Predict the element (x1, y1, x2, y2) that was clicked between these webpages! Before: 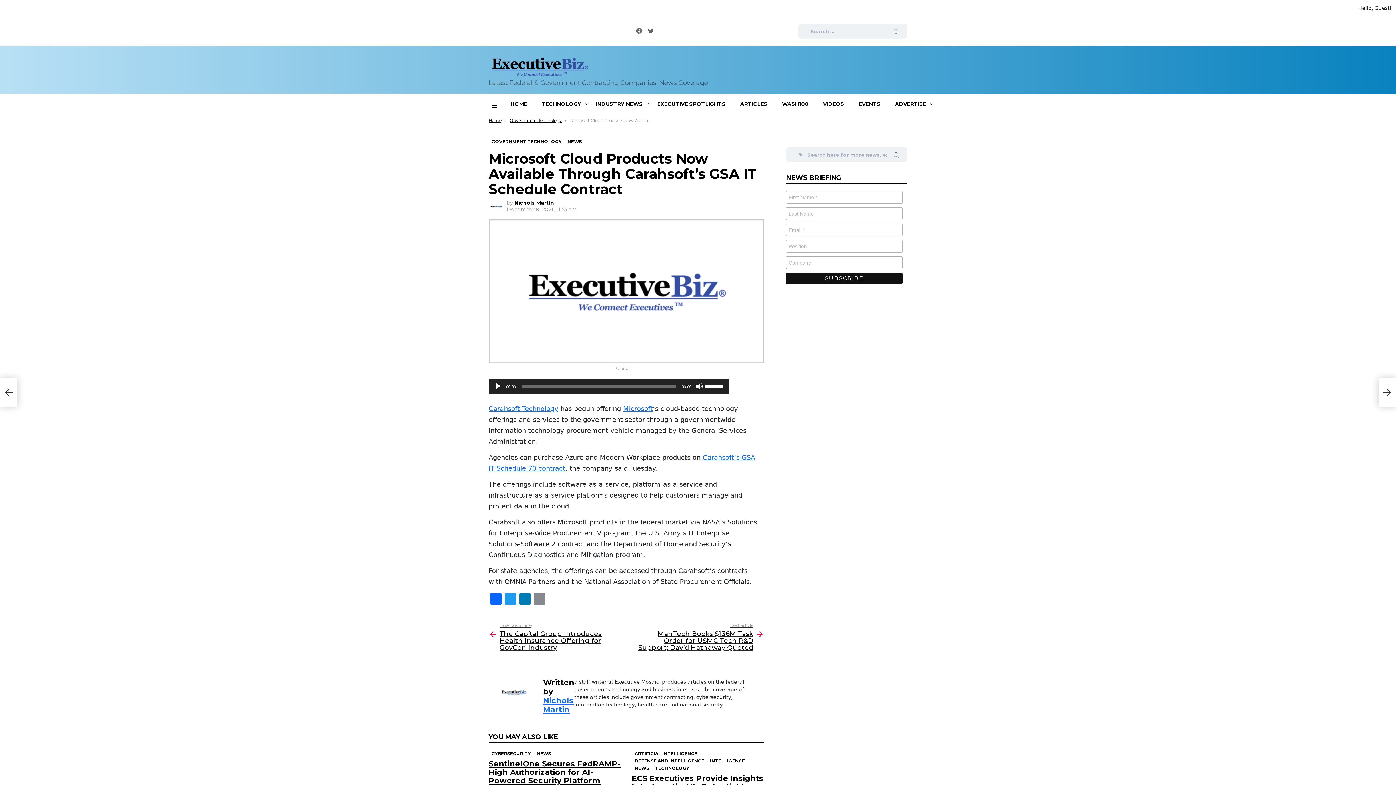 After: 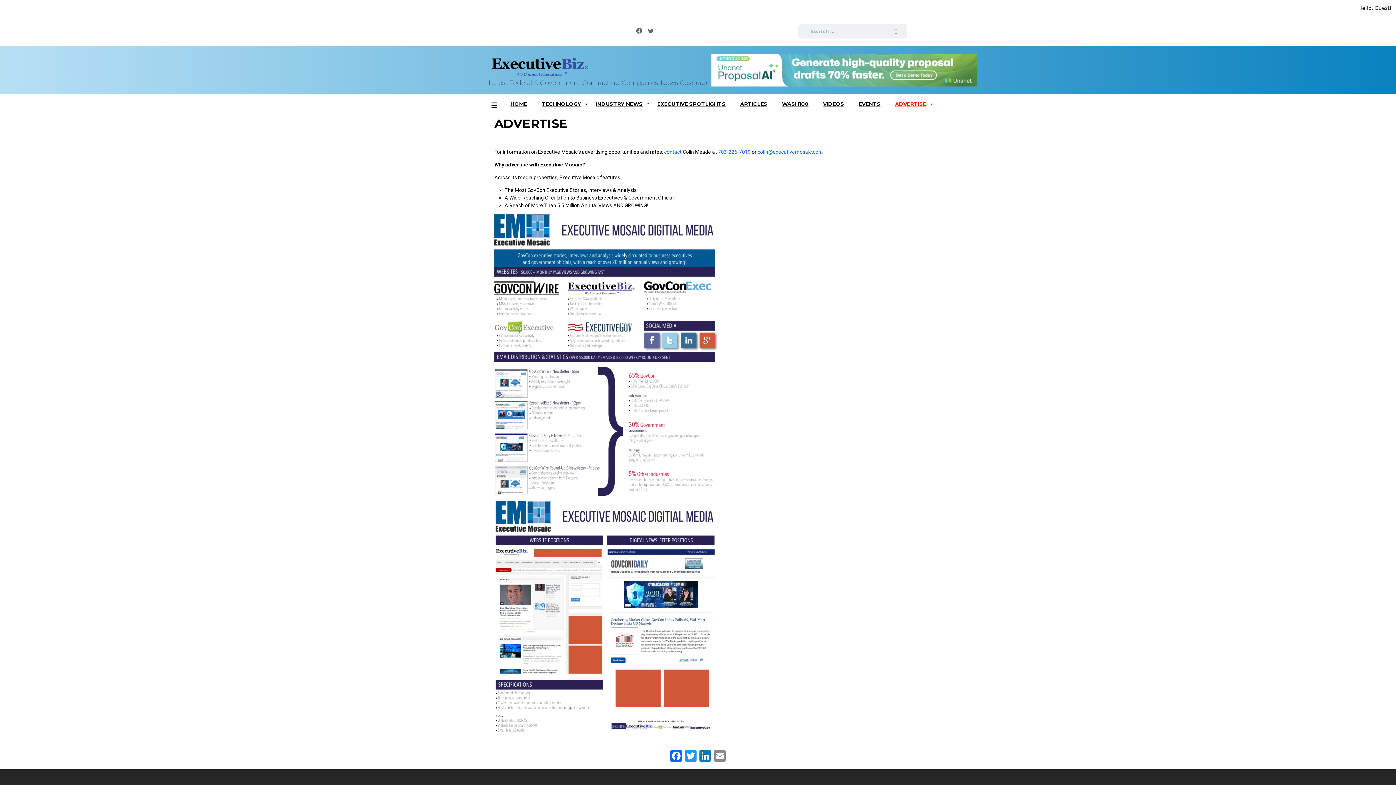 Action: bbox: (888, 93, 933, 114) label: ADVERTISE